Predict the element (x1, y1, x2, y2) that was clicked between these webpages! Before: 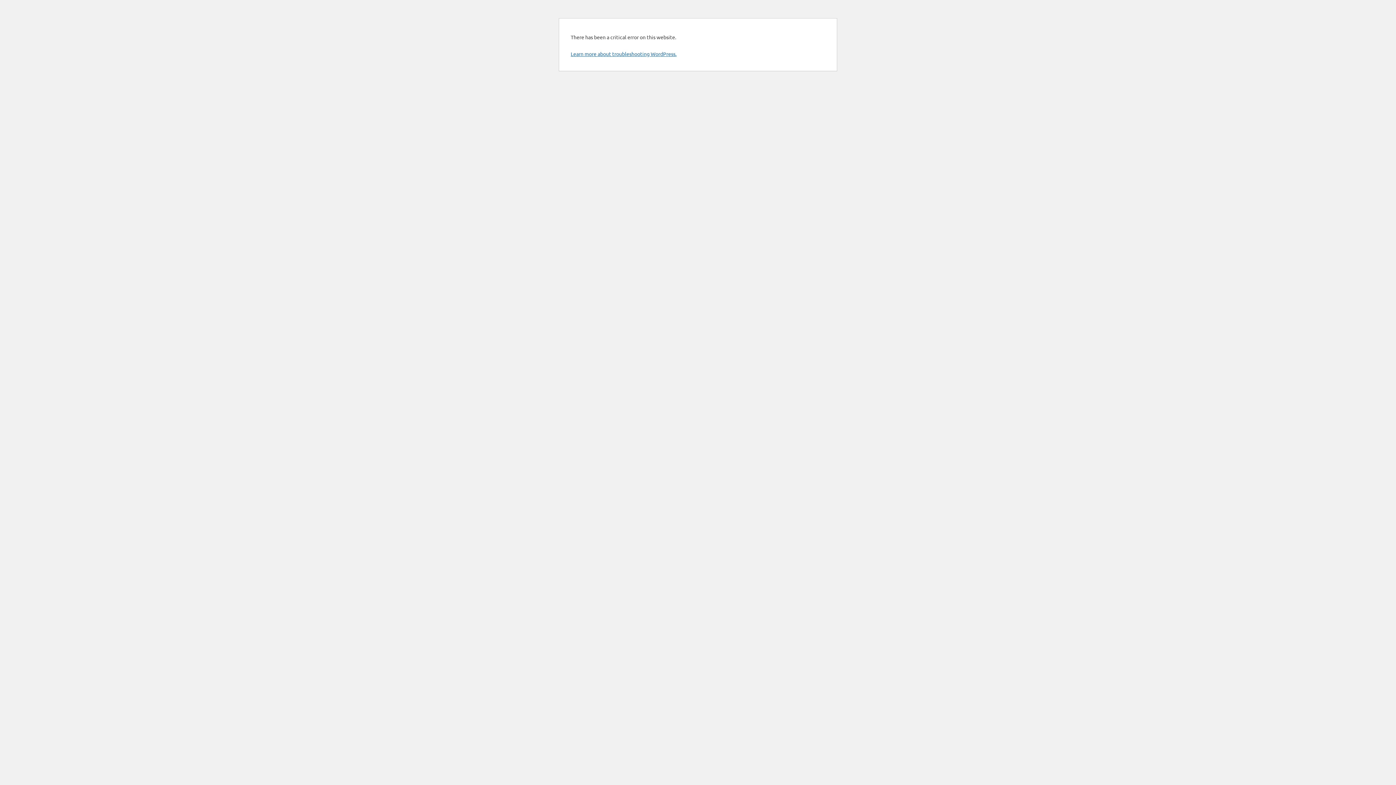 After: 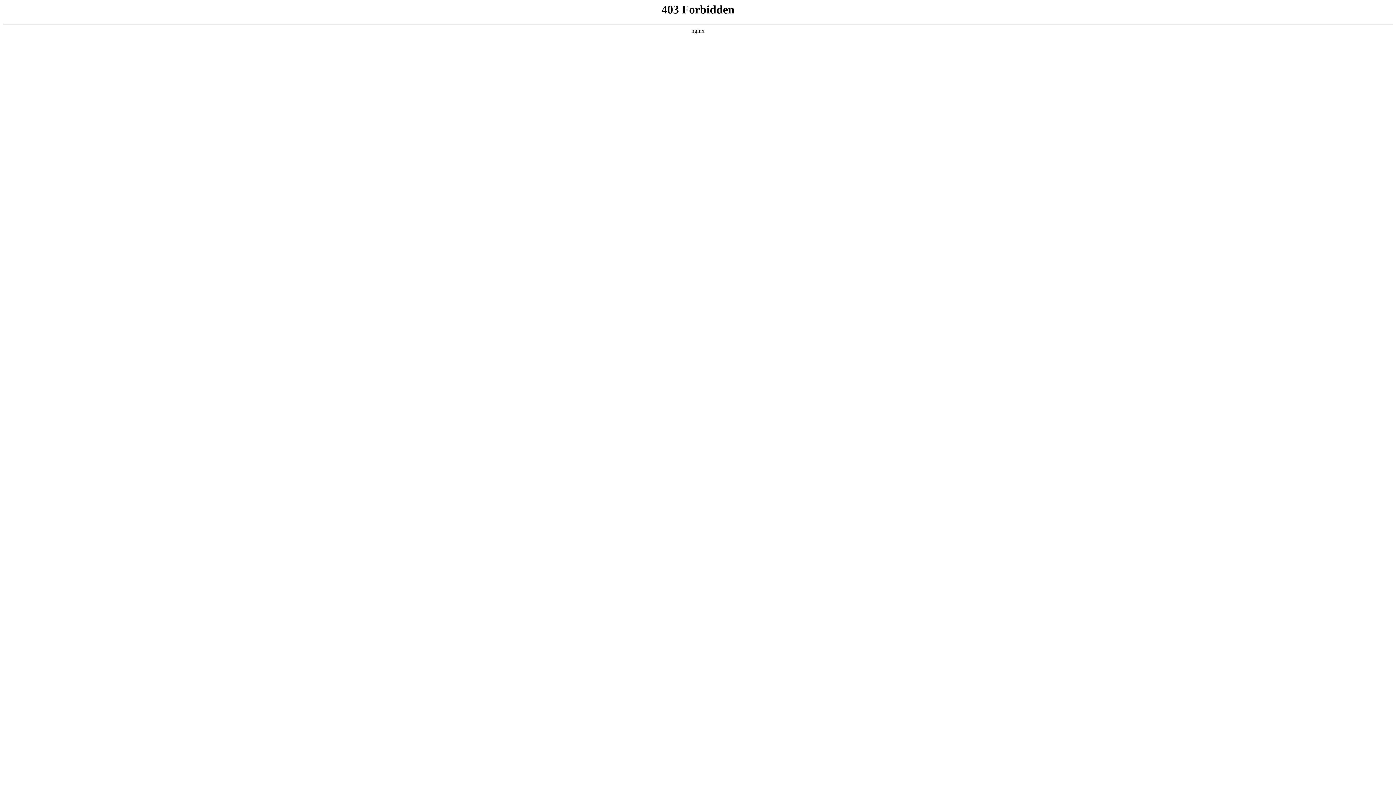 Action: bbox: (570, 50, 676, 57) label: Learn more about troubleshooting WordPress.